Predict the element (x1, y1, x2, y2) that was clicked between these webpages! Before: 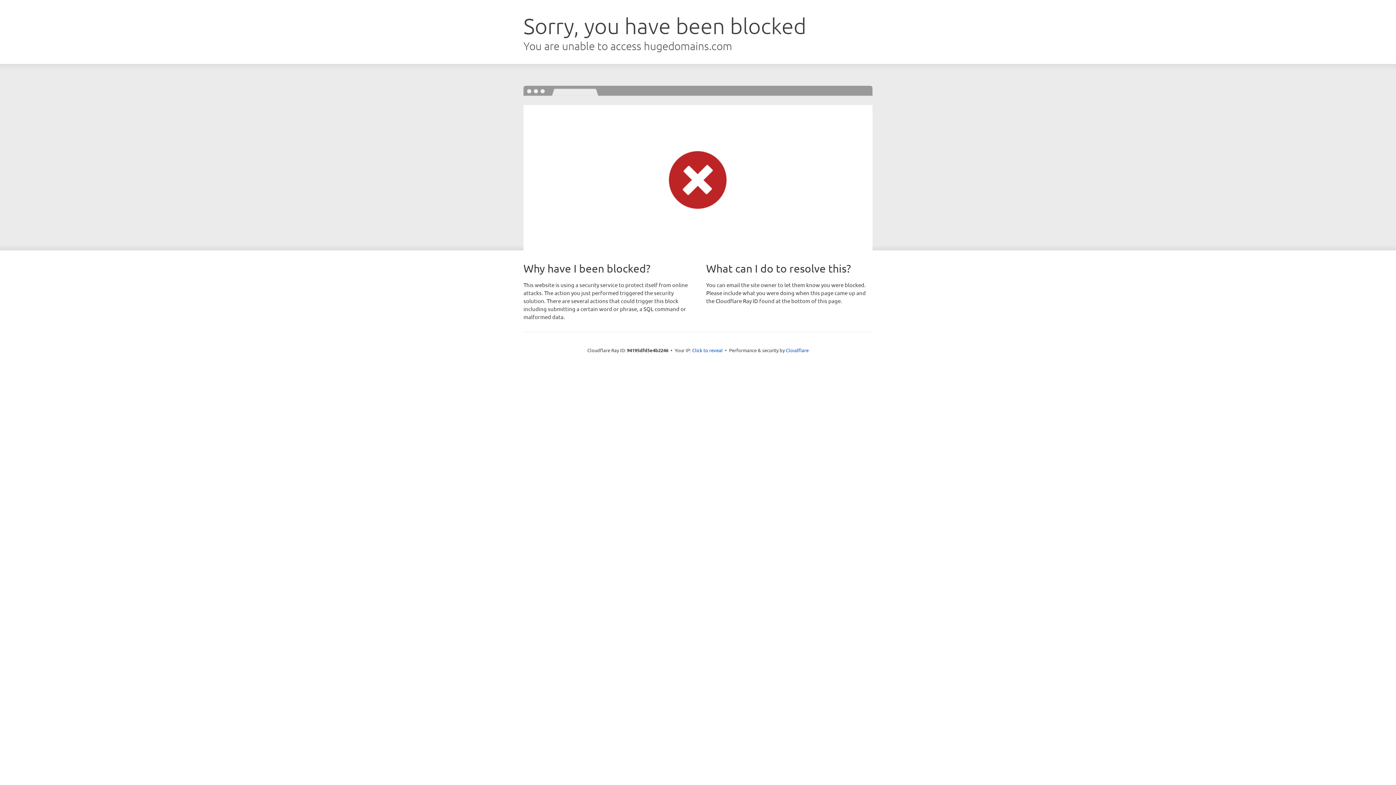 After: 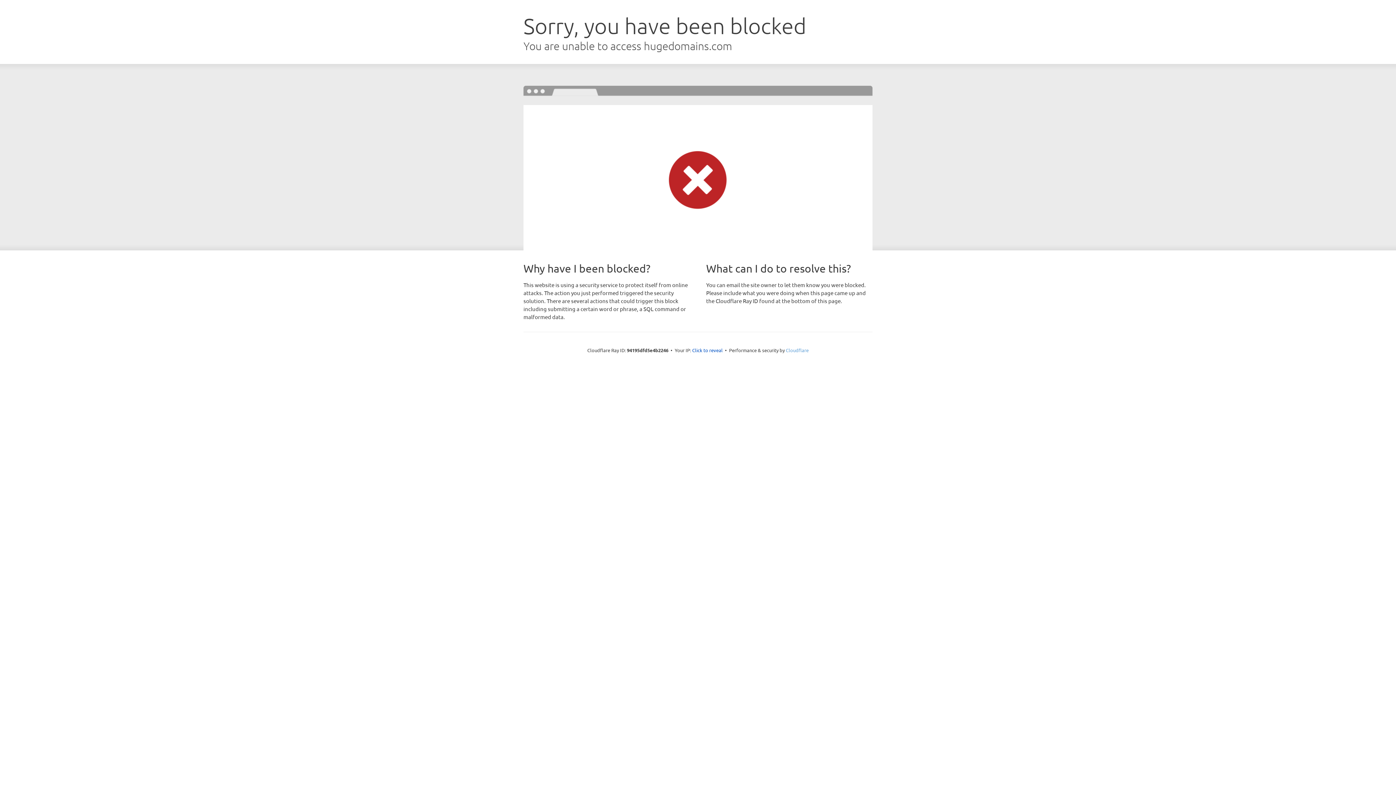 Action: bbox: (786, 347, 808, 353) label: Cloudflare